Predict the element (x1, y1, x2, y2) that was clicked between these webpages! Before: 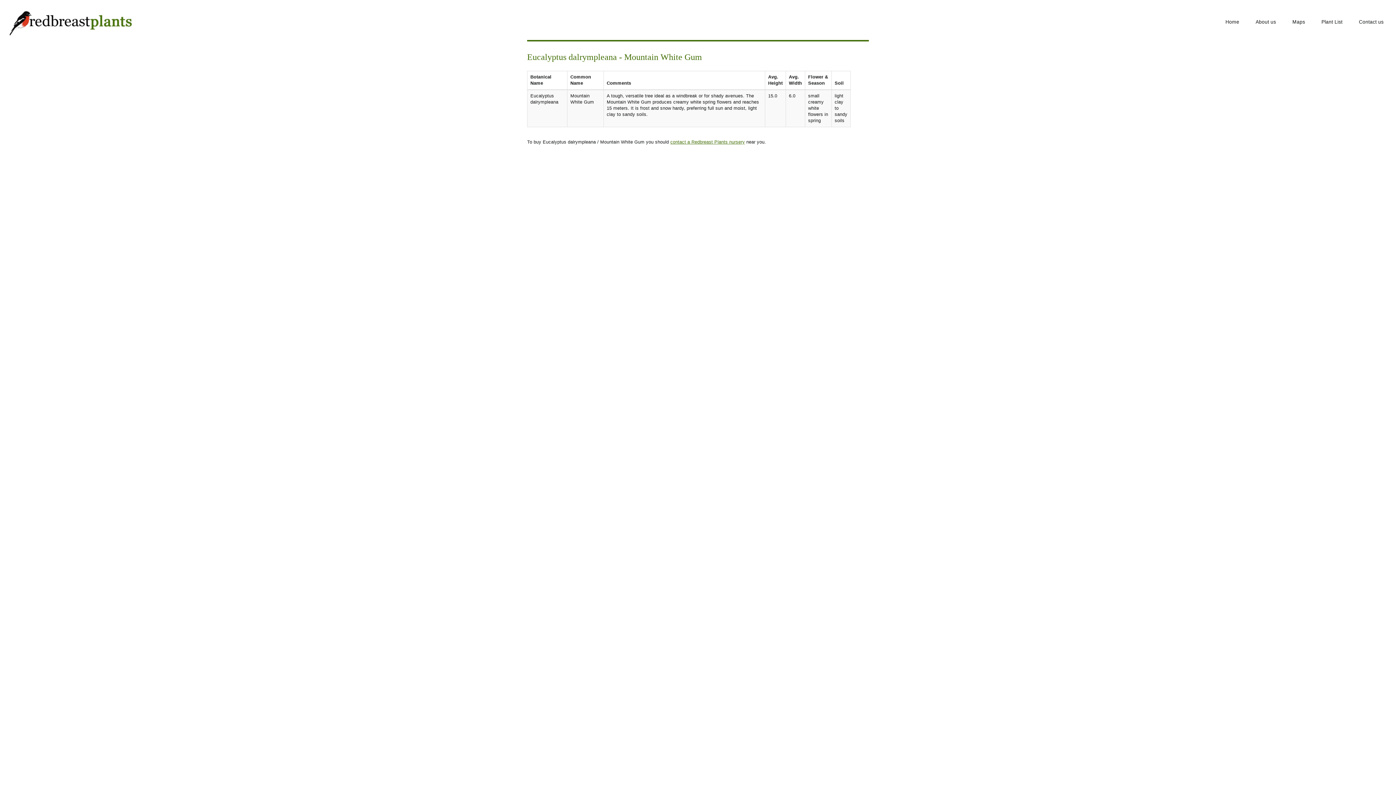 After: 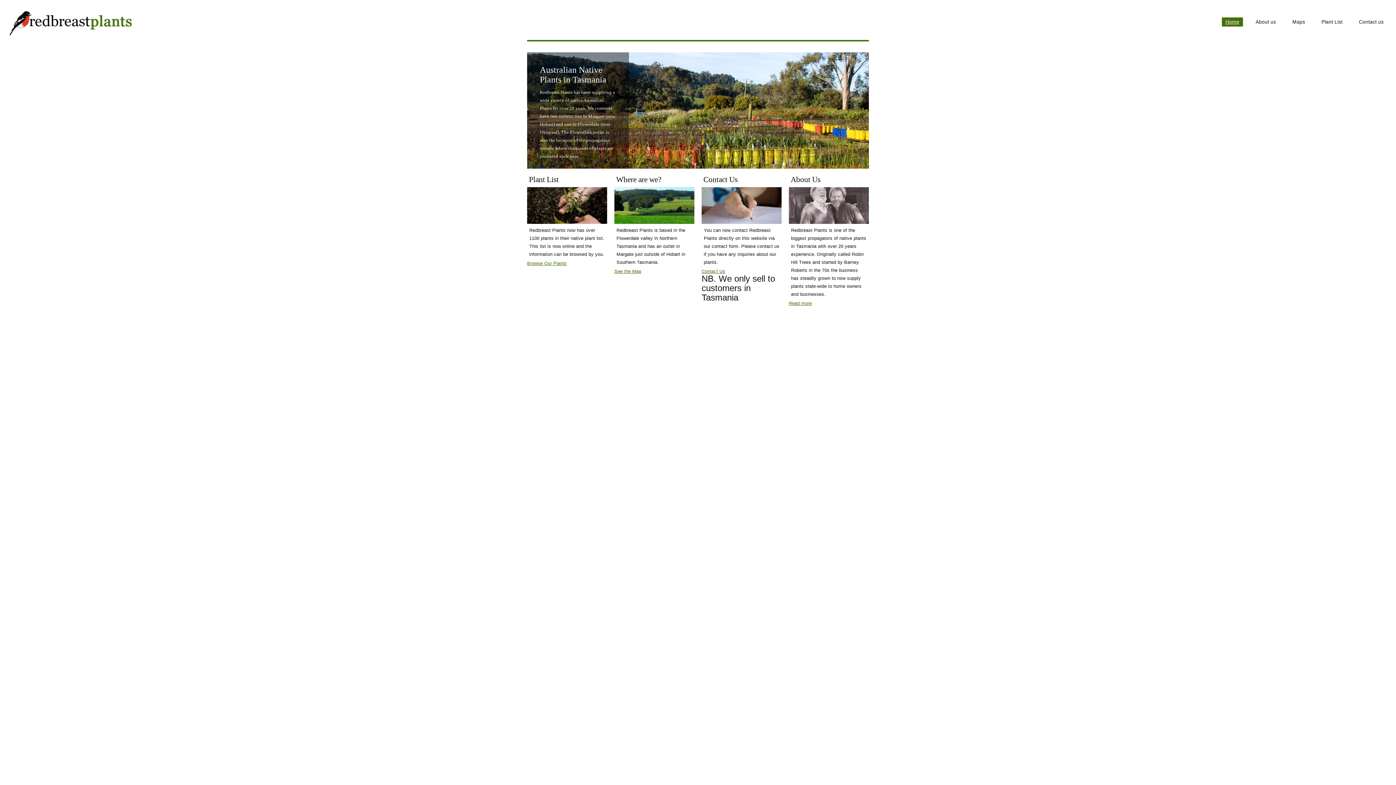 Action: label: Home bbox: (1220, 17, 1243, 26)